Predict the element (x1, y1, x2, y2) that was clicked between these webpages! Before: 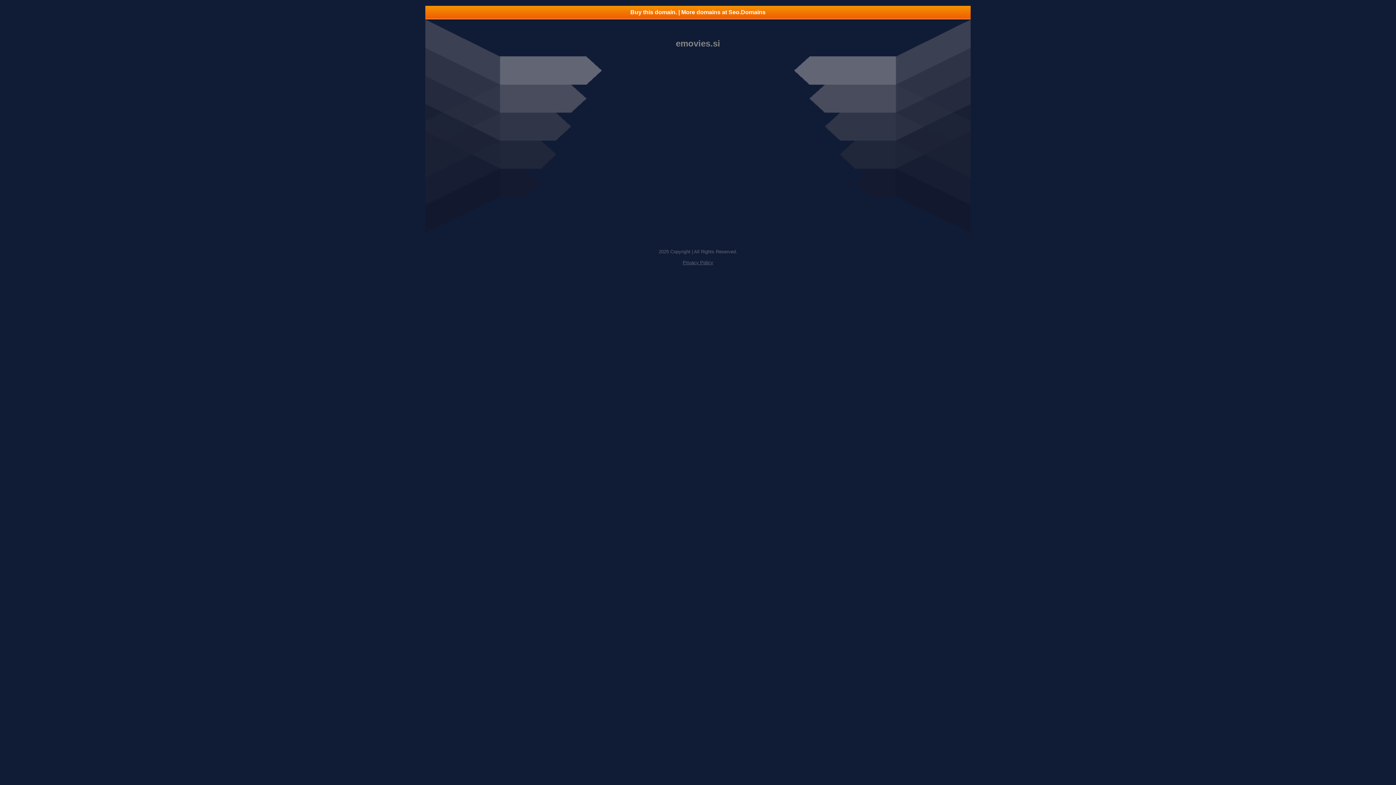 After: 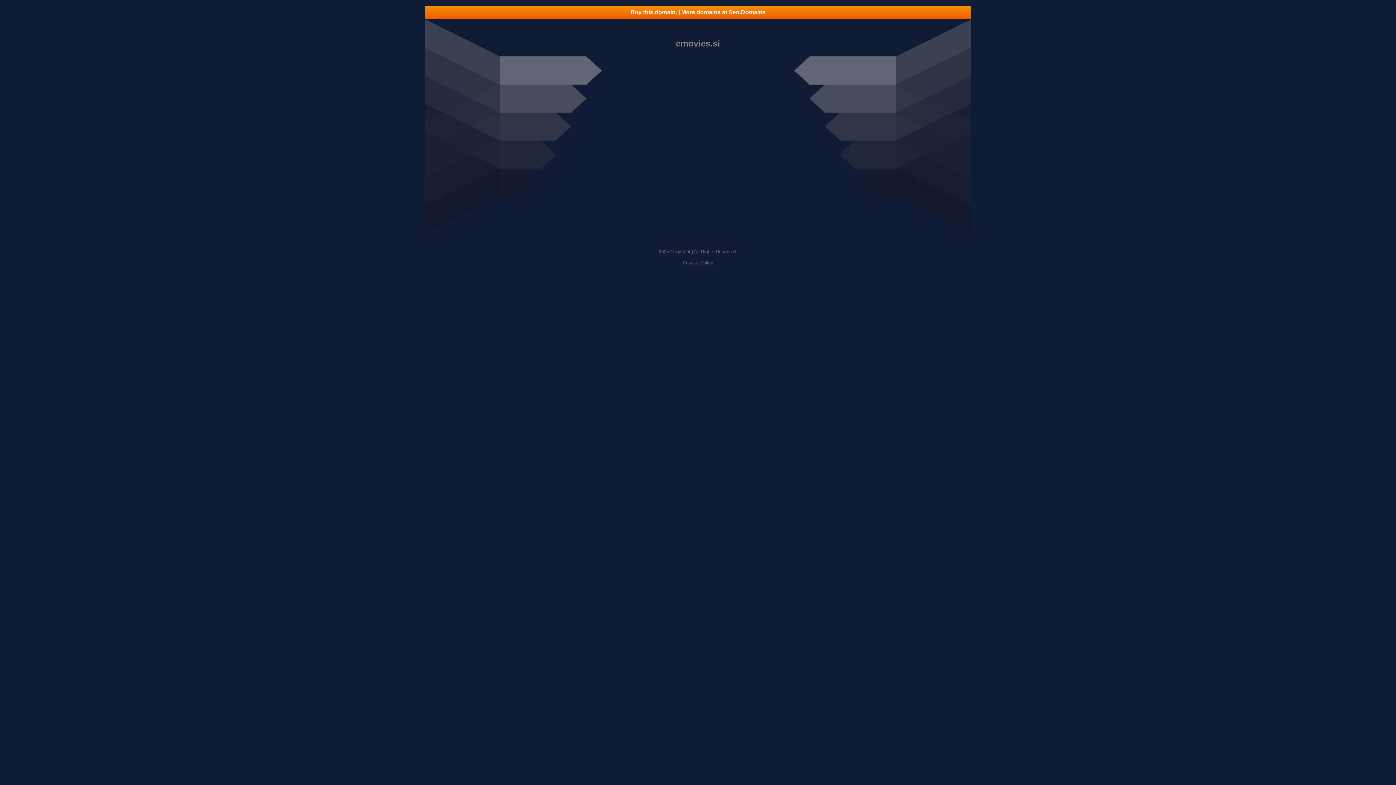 Action: label: Privacy Policy bbox: (682, 260, 713, 265)